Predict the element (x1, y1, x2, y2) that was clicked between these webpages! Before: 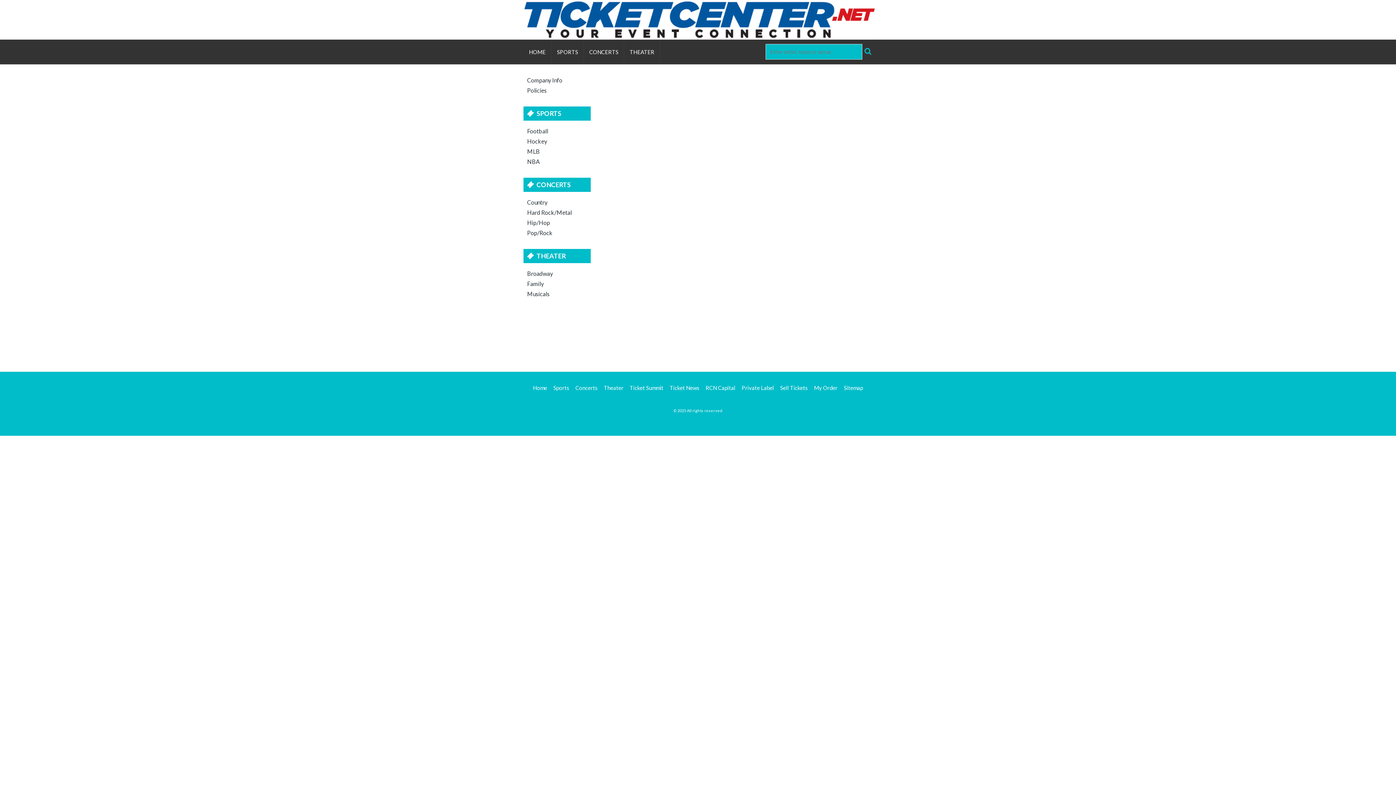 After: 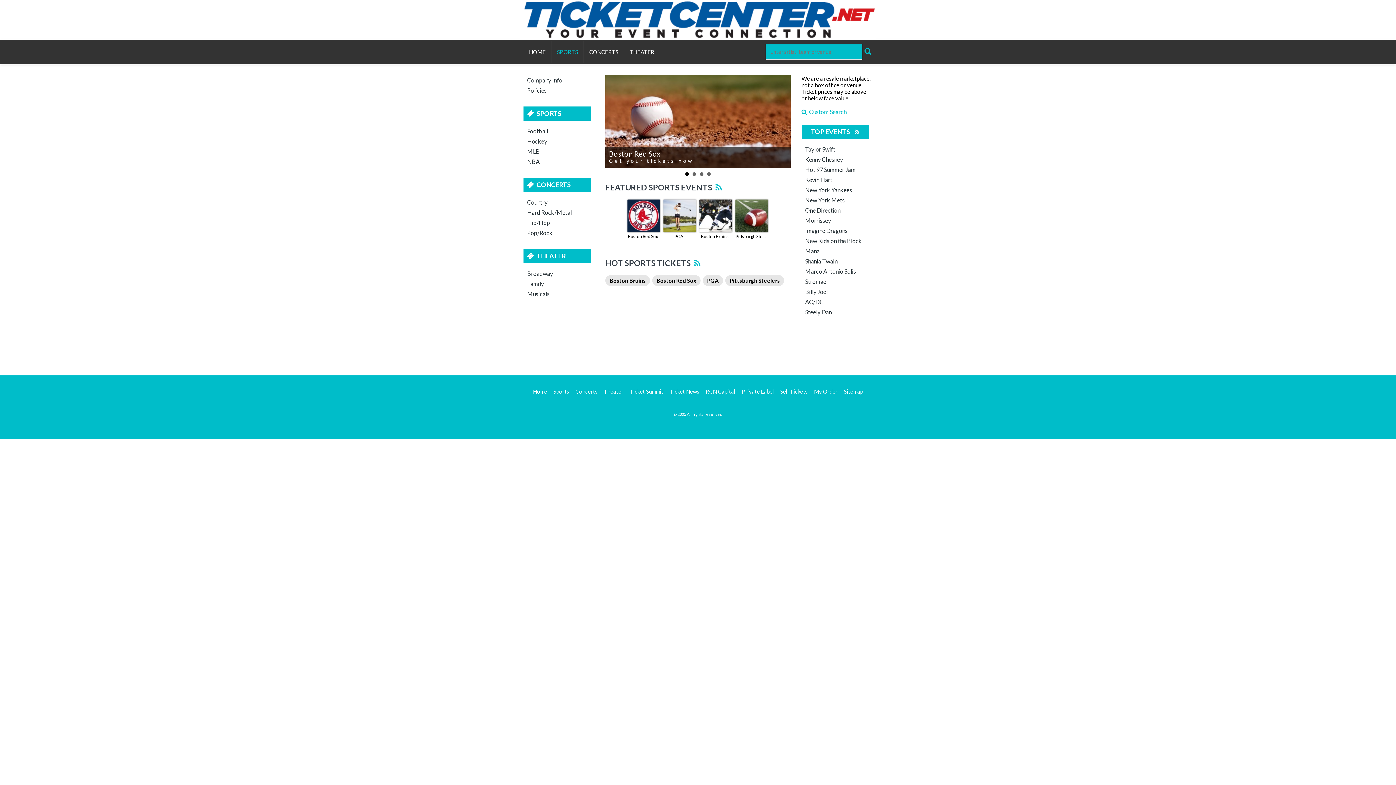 Action: bbox: (523, 106, 590, 120) label: SPORTS